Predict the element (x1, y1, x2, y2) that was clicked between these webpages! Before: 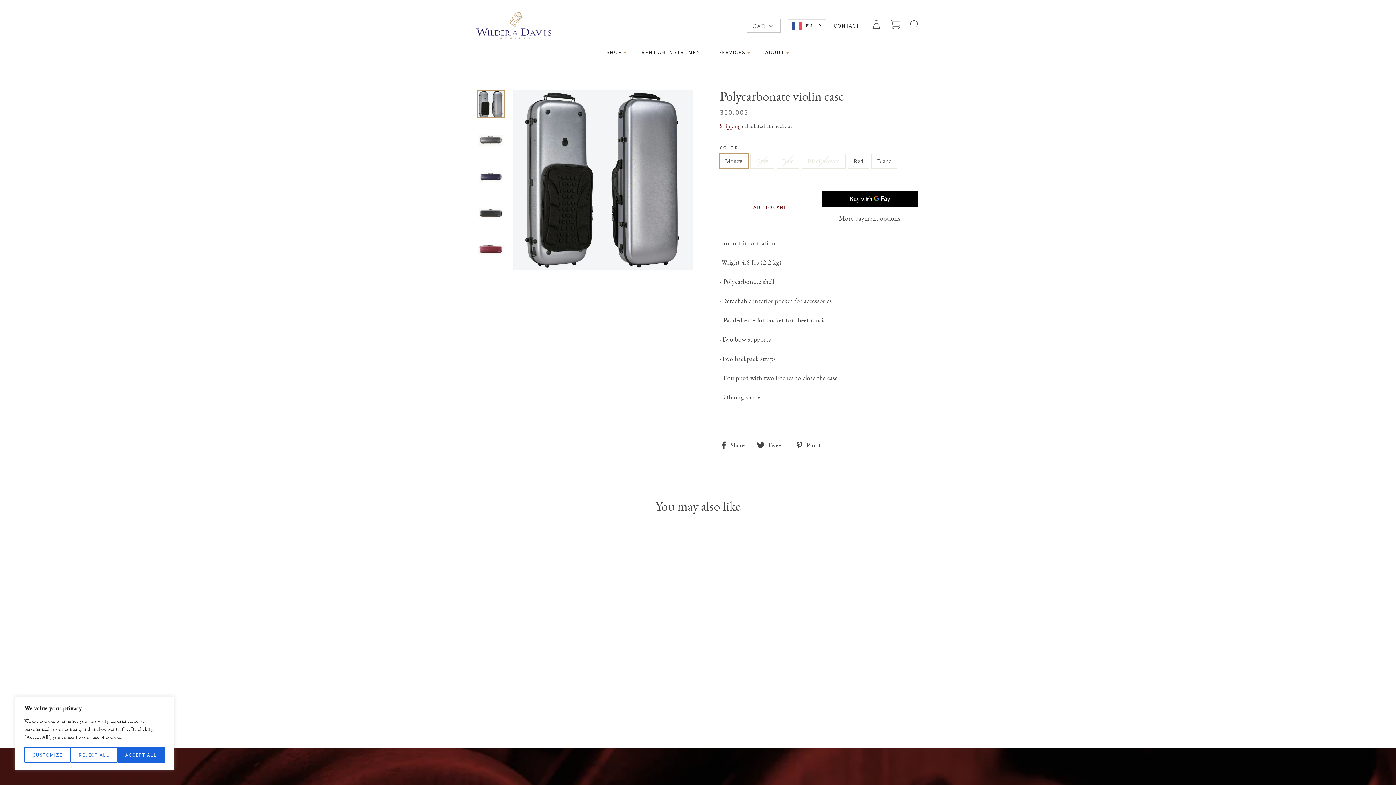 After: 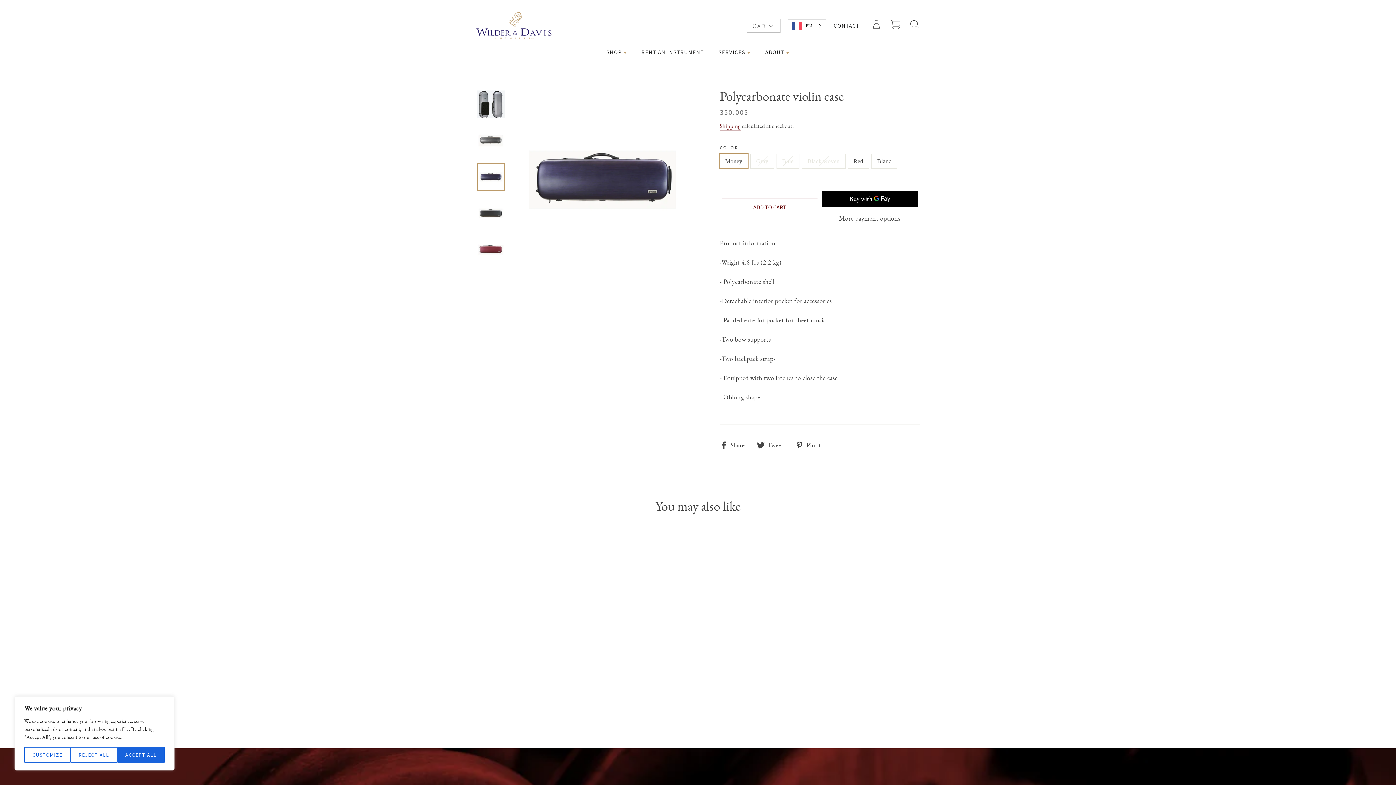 Action: bbox: (477, 164, 504, 192)